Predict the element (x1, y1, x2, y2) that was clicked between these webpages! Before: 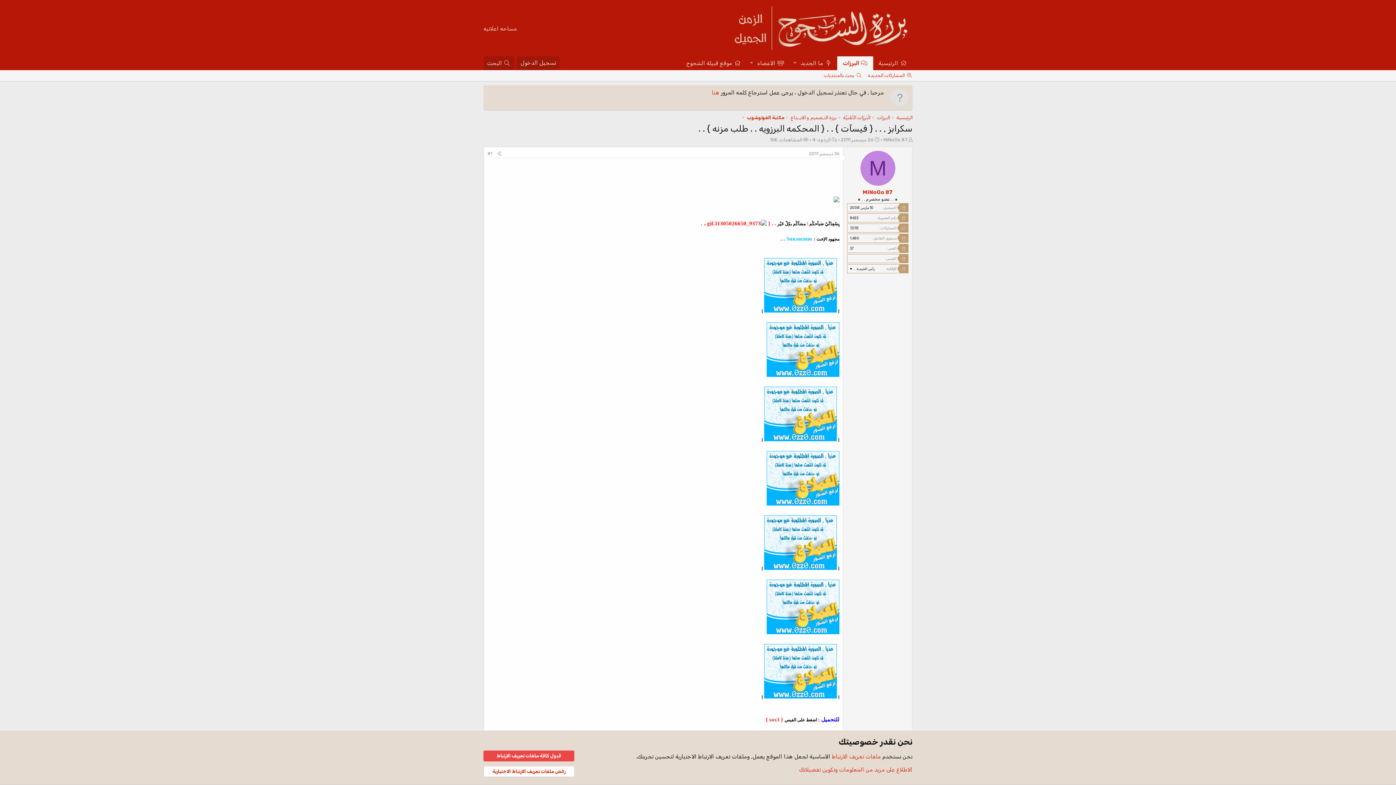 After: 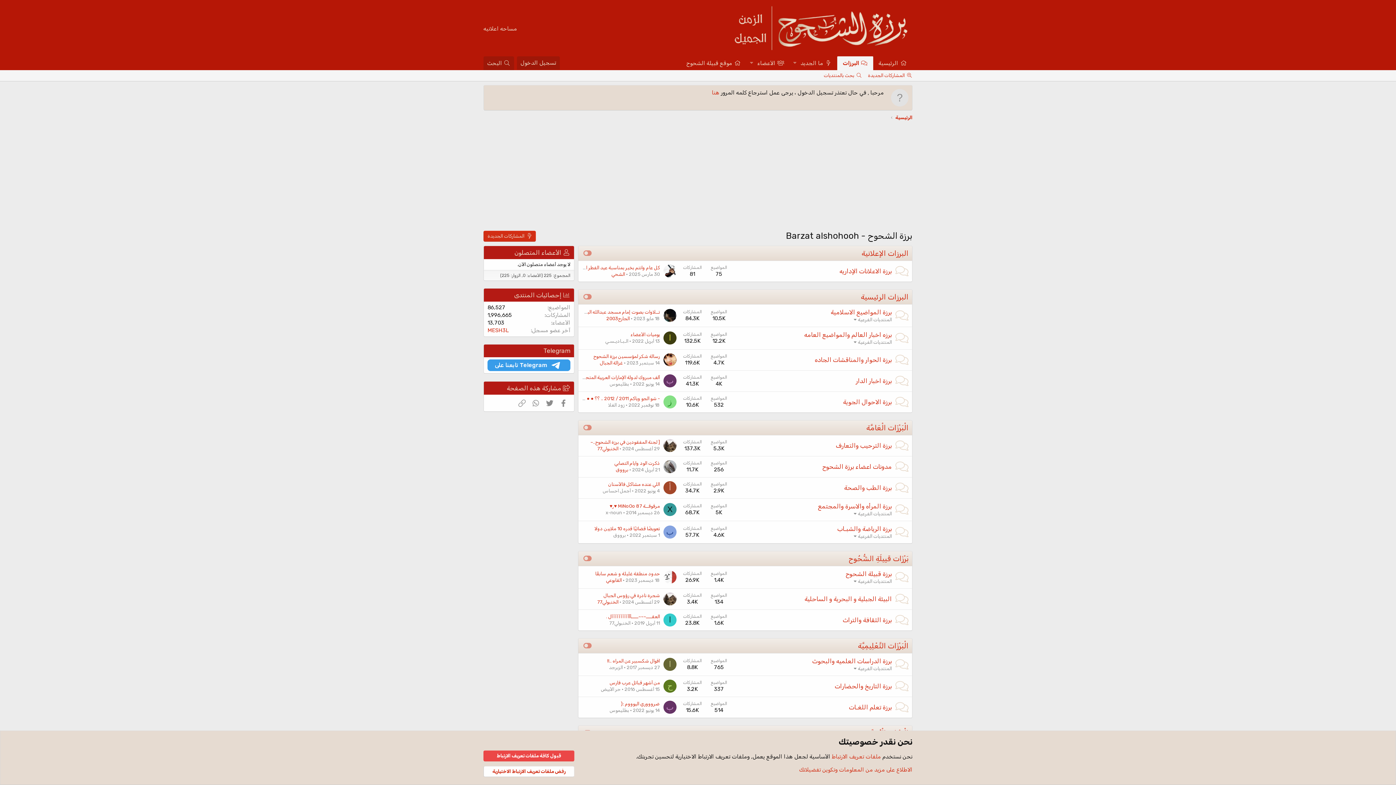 Action: label: الرئيسية bbox: (896, 114, 912, 121)